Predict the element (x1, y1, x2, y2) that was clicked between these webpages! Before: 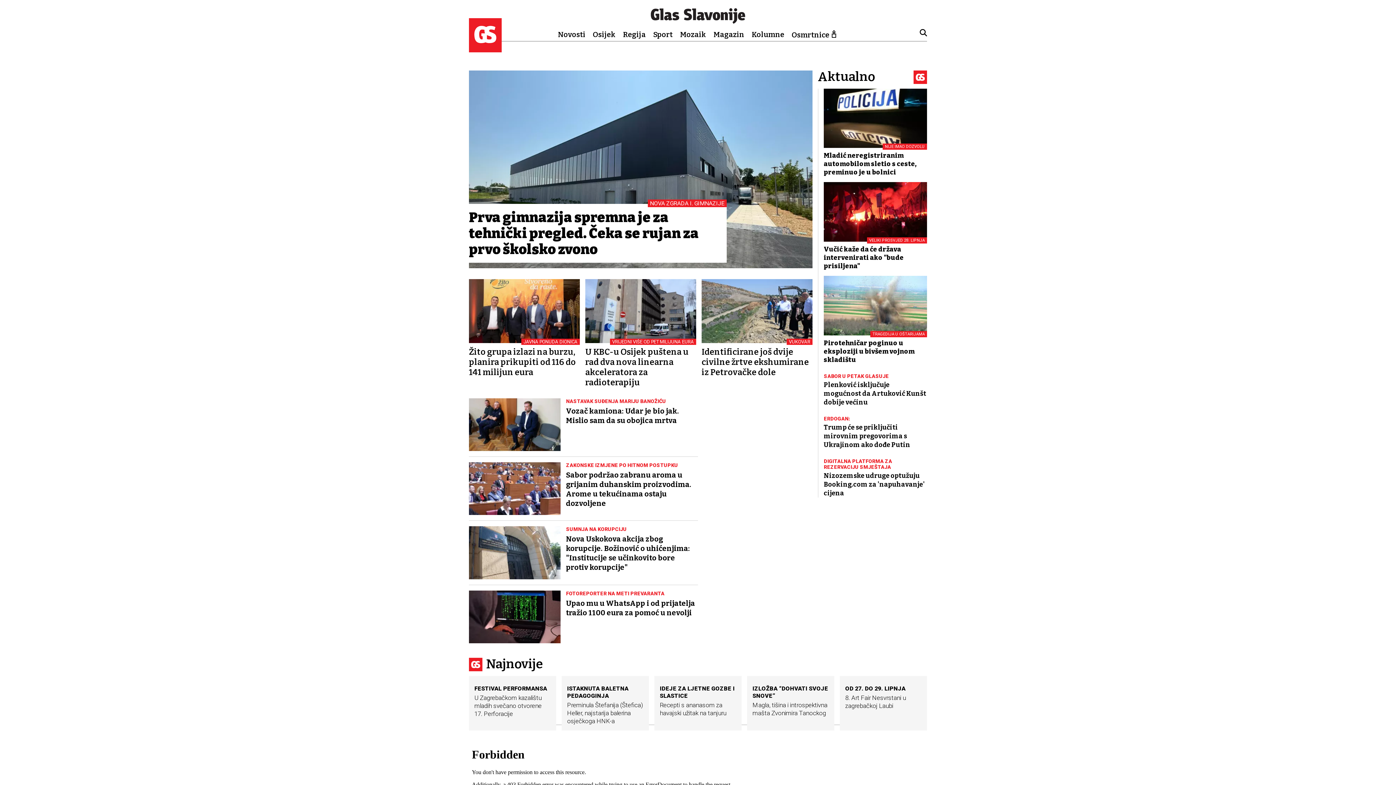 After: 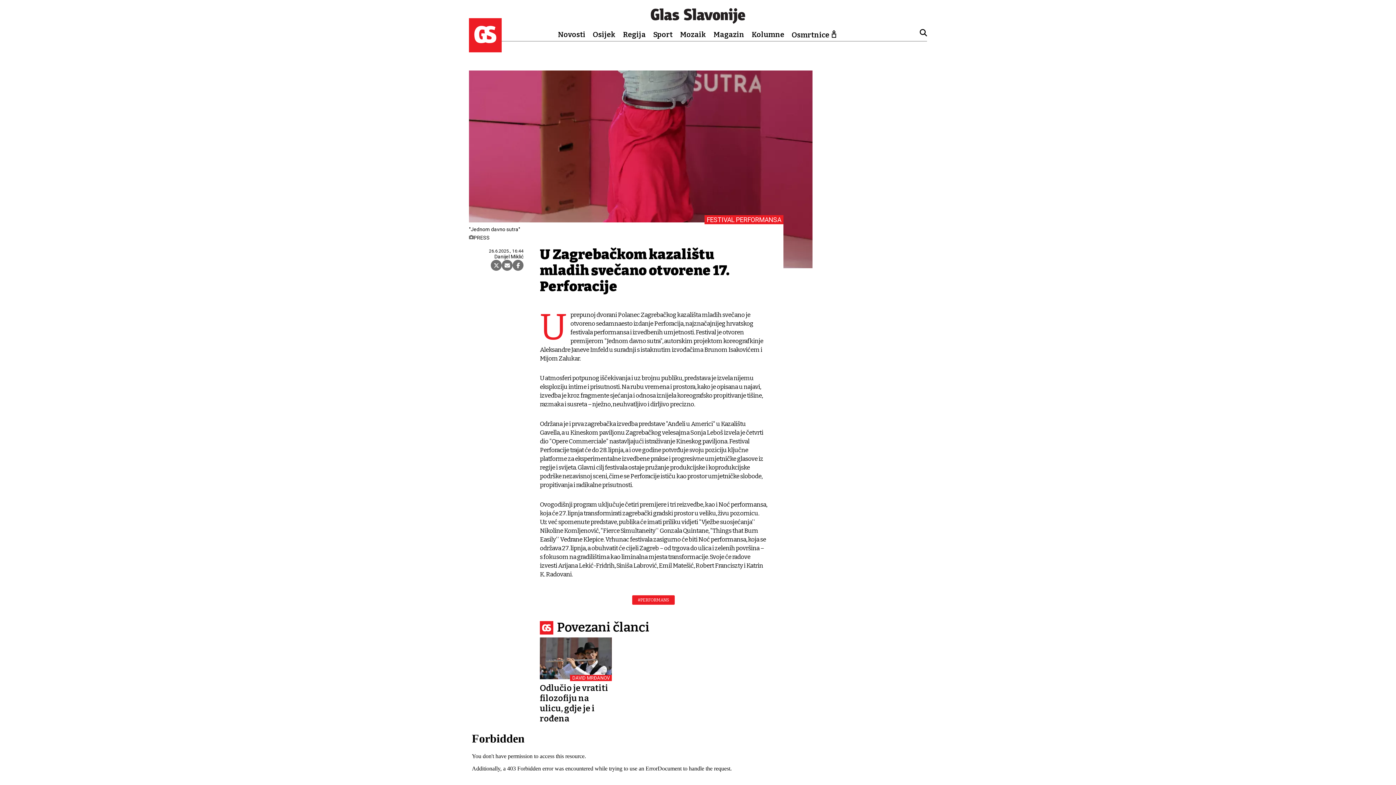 Action: label: FESTIVAL PERFORMANSA
U Zagrebačkom kazalištu mladih svečano otvorene 17. Perforacije bbox: (474, 681, 550, 718)